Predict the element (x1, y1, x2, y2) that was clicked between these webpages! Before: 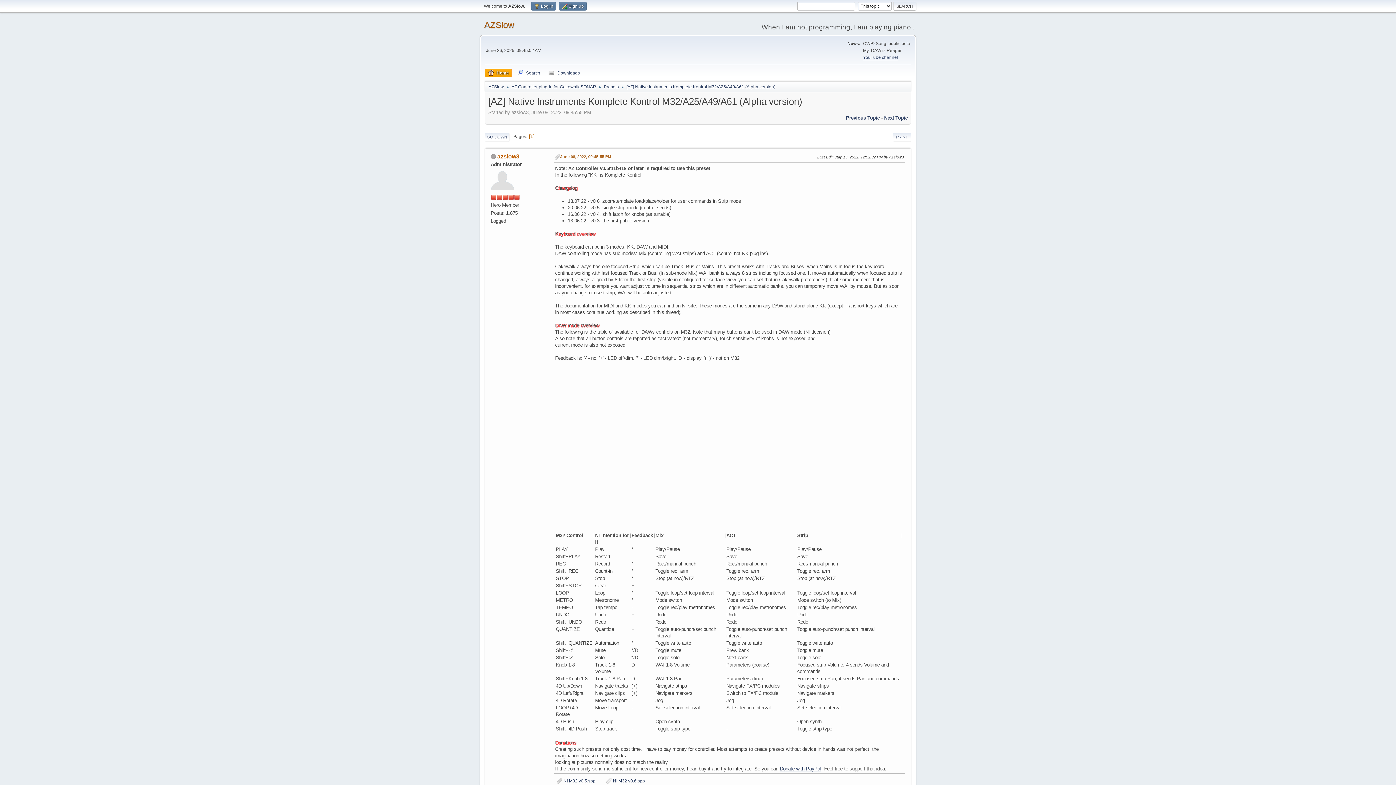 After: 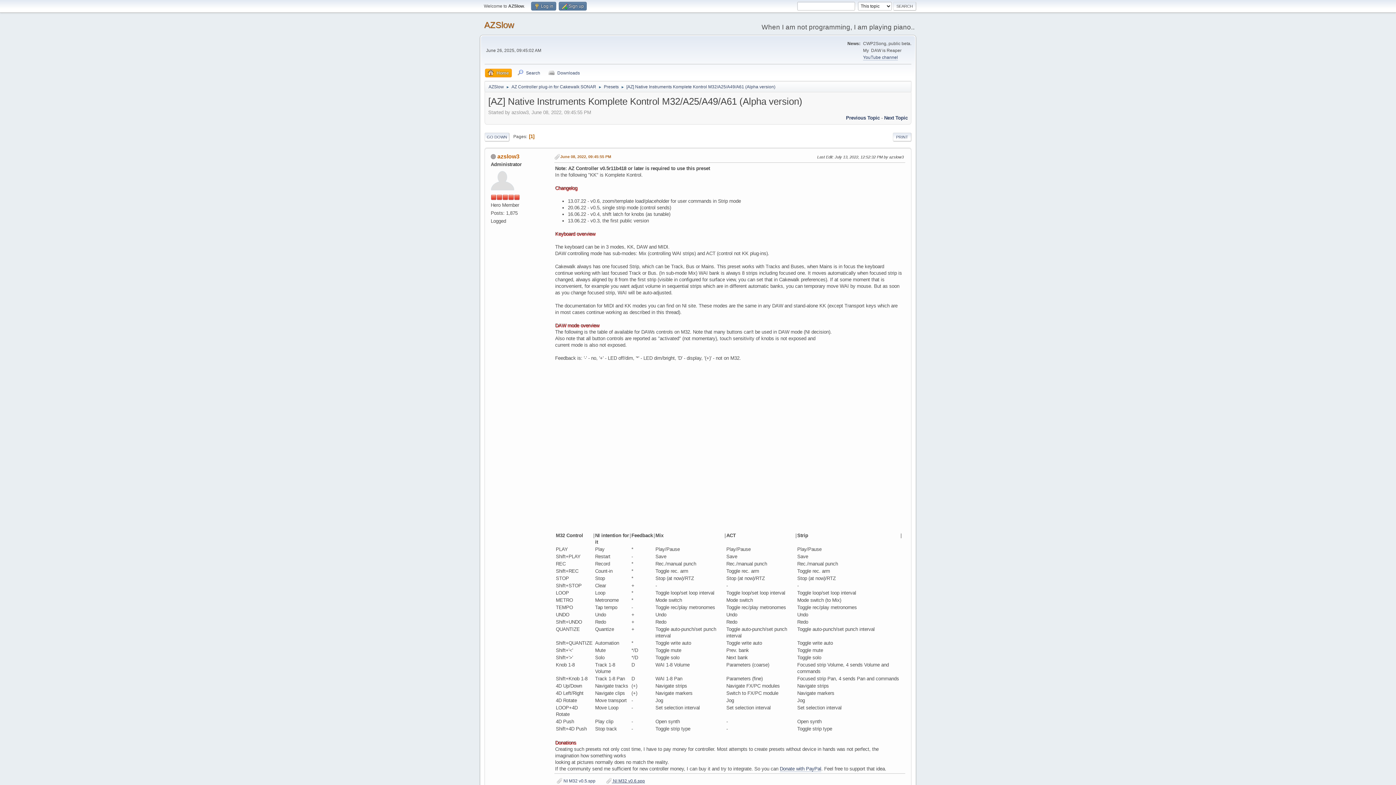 Action: label:  NI M32 v0.6.spp bbox: (606, 778, 645, 783)